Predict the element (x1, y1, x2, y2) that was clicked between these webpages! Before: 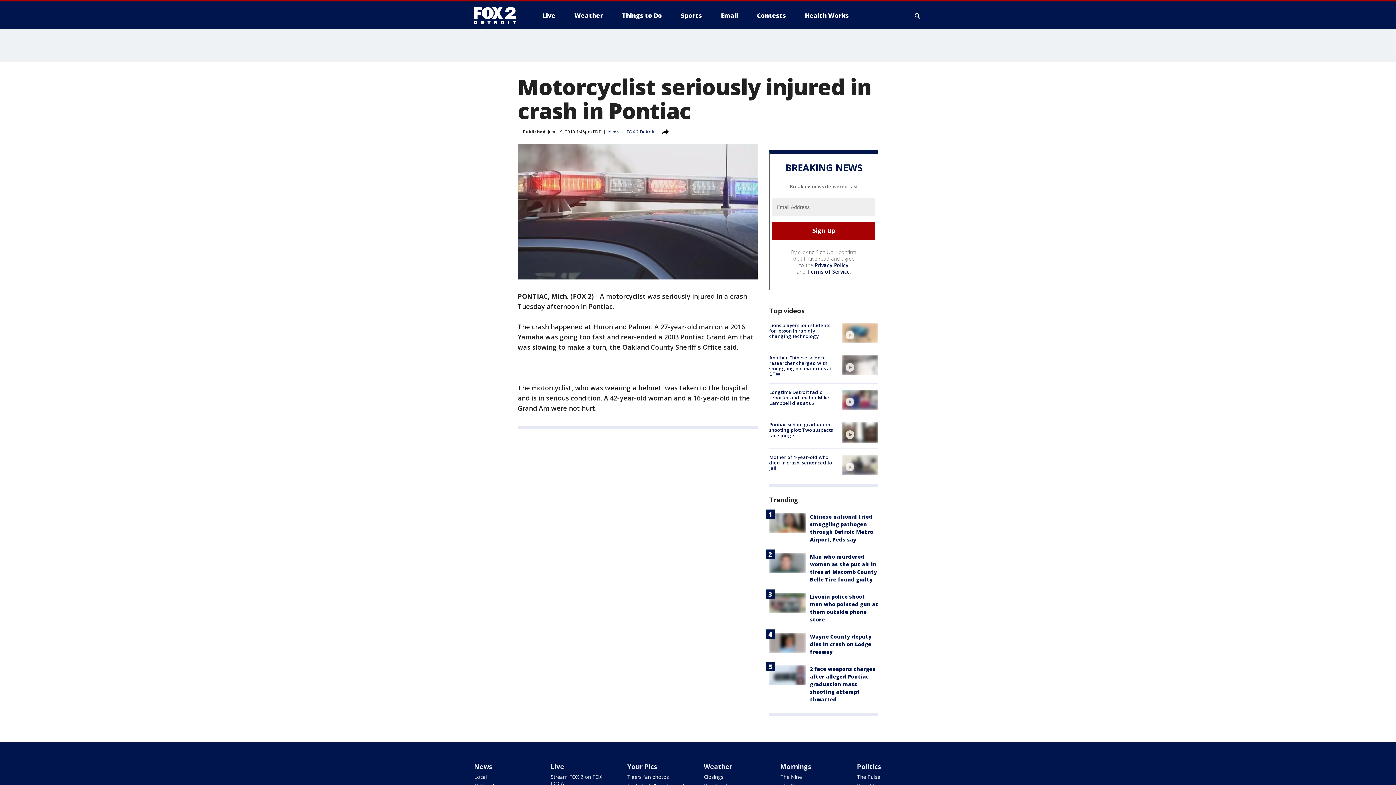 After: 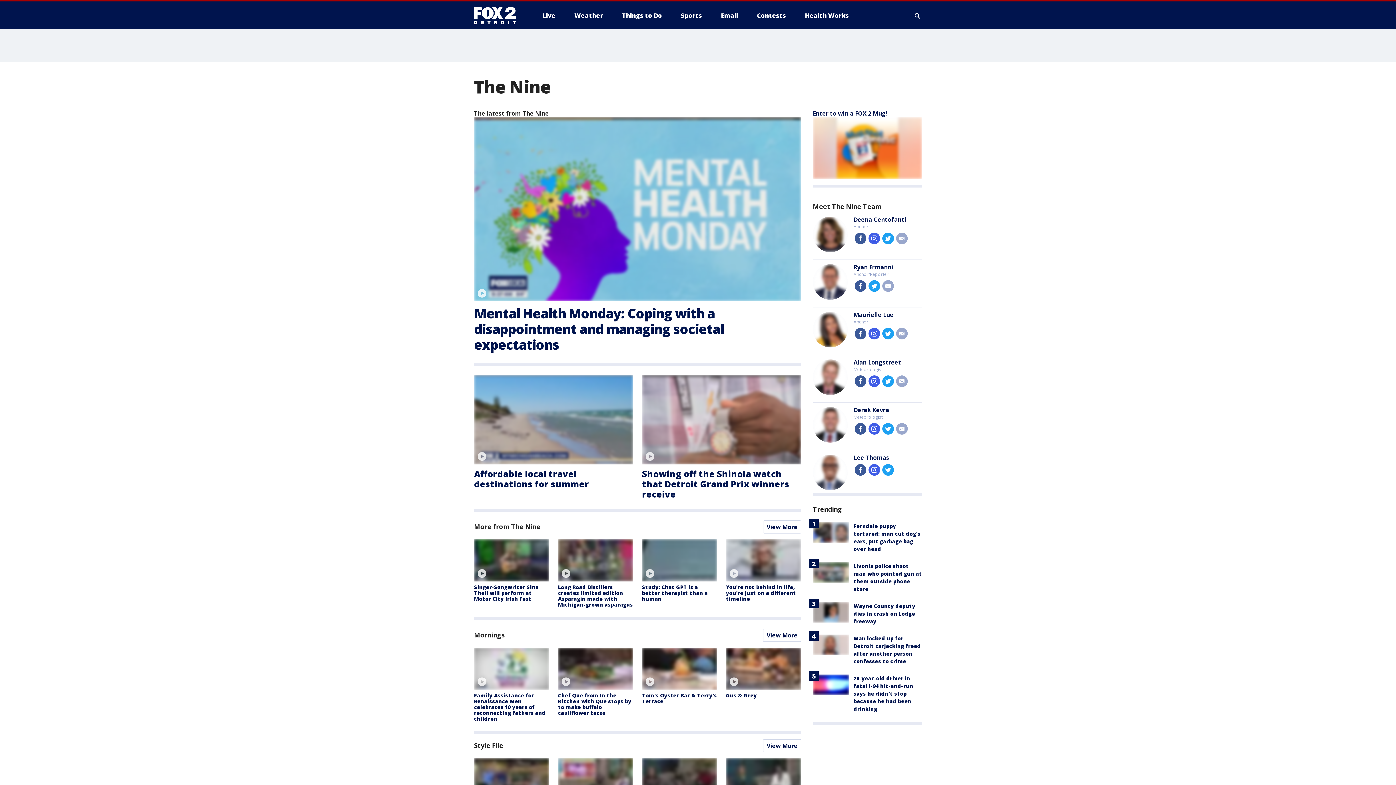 Action: label: The Nine bbox: (780, 773, 802, 780)